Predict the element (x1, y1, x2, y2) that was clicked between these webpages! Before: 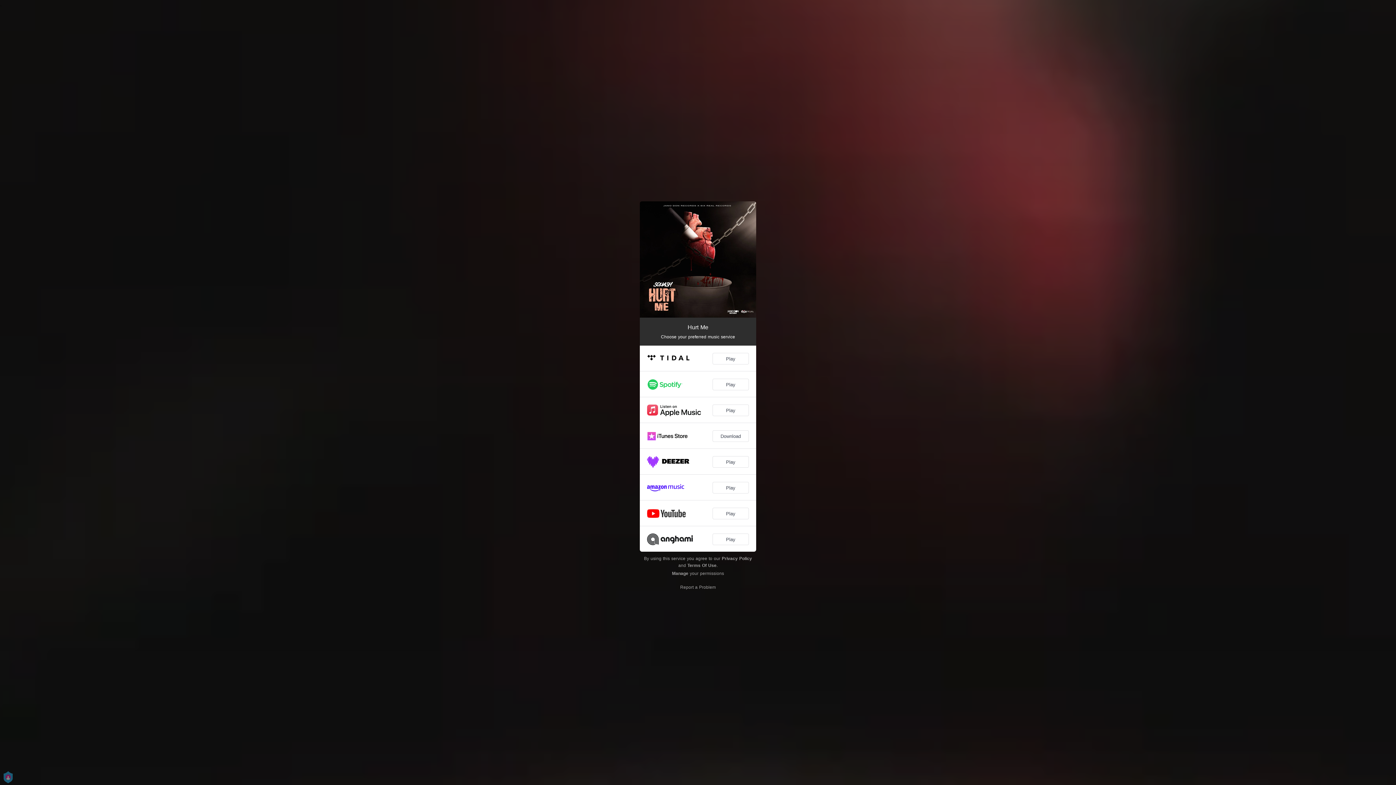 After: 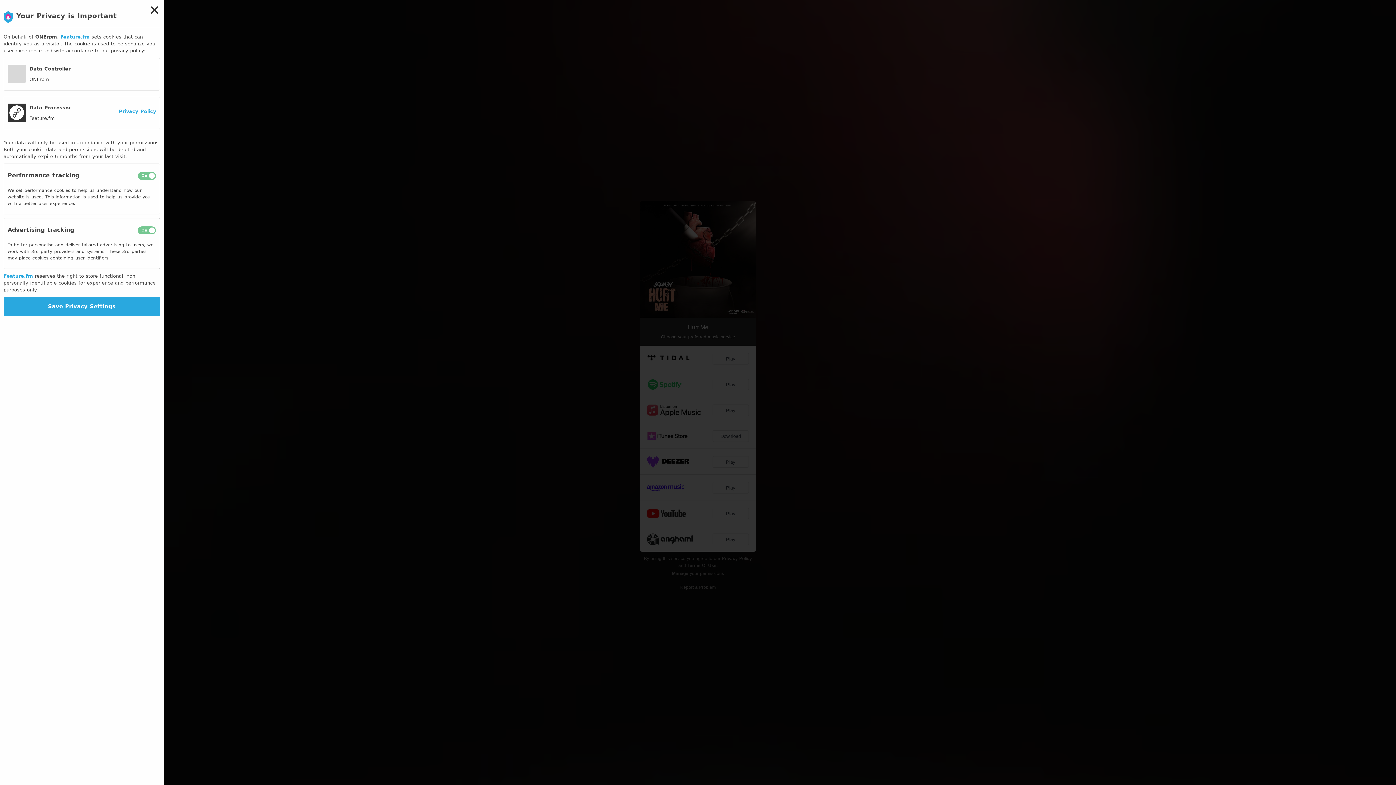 Action: label: Manage bbox: (672, 571, 688, 576)